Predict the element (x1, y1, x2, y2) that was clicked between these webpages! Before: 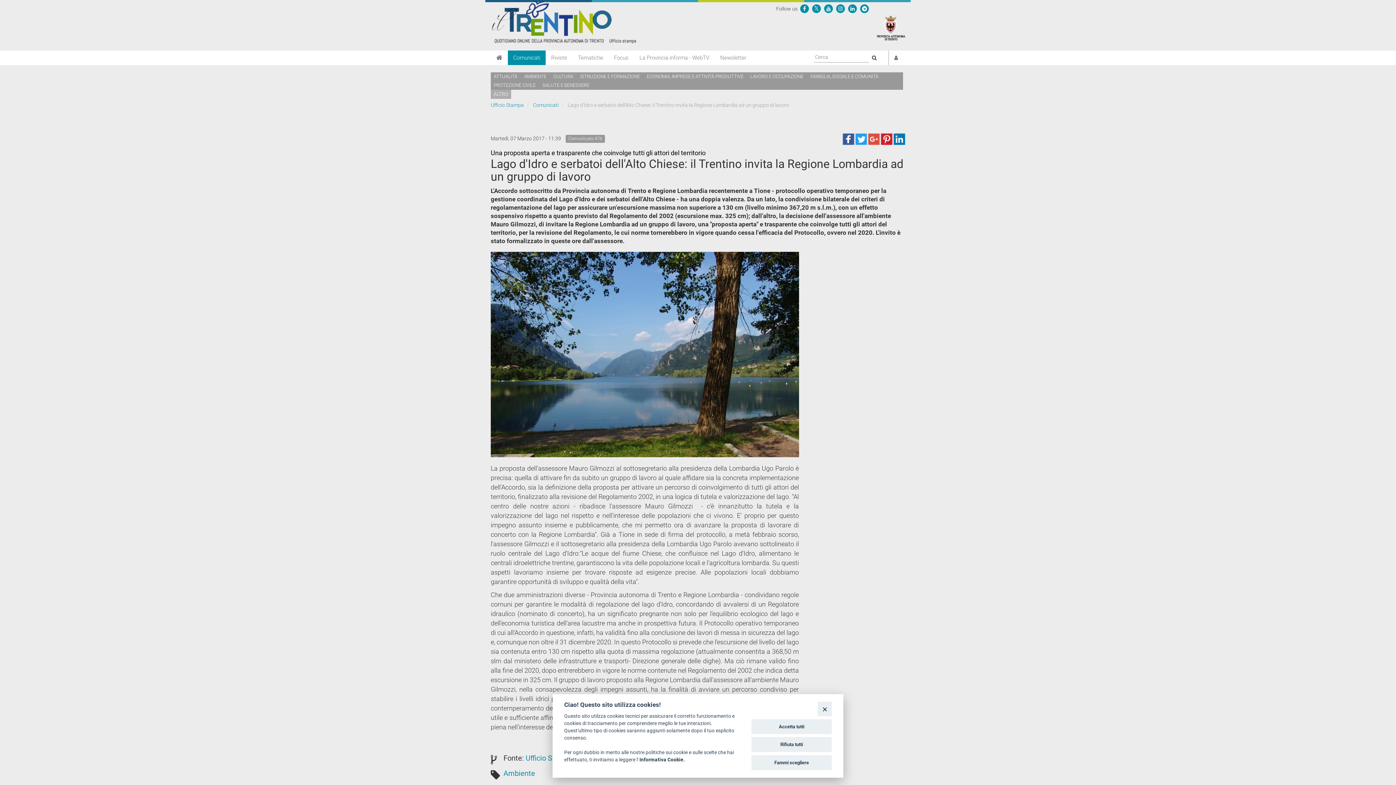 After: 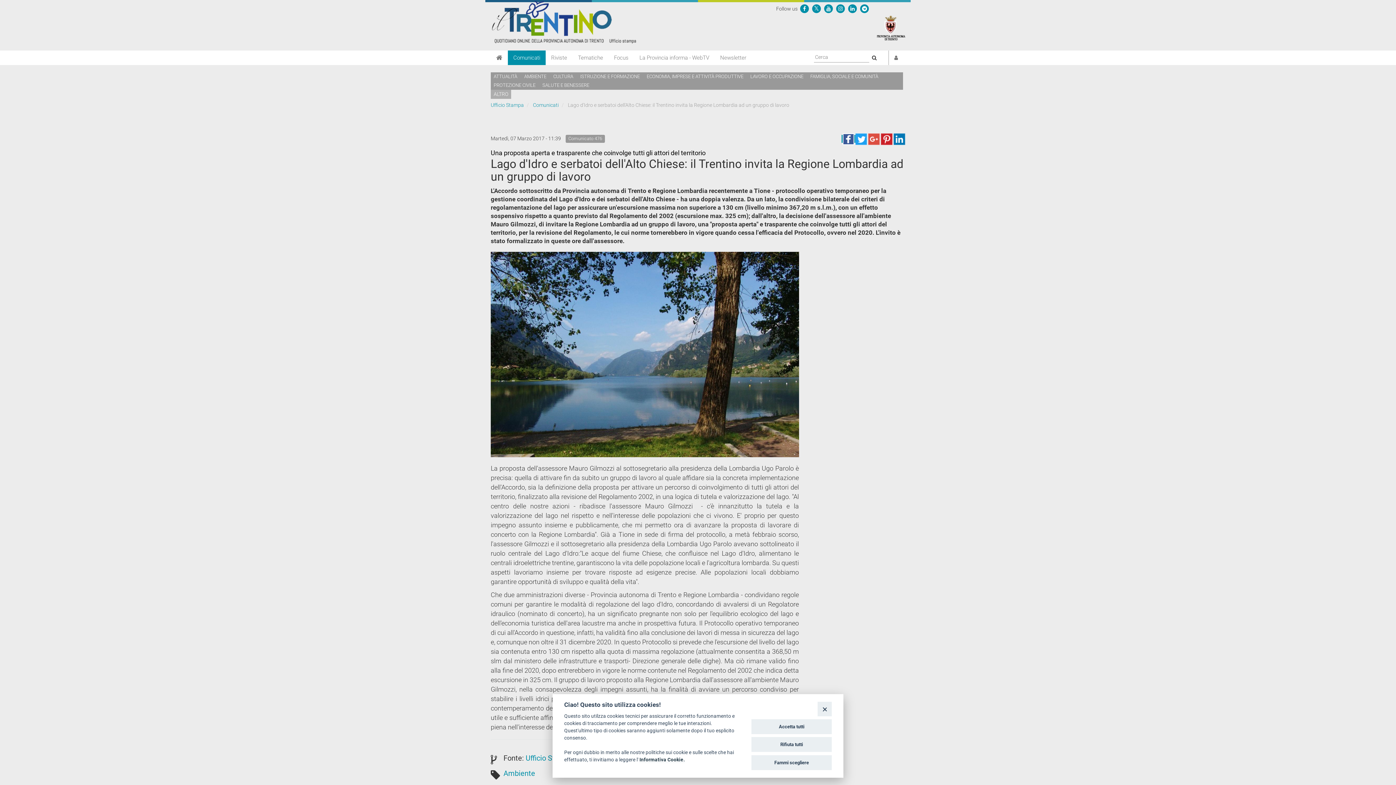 Action: bbox: (842, 135, 854, 141)